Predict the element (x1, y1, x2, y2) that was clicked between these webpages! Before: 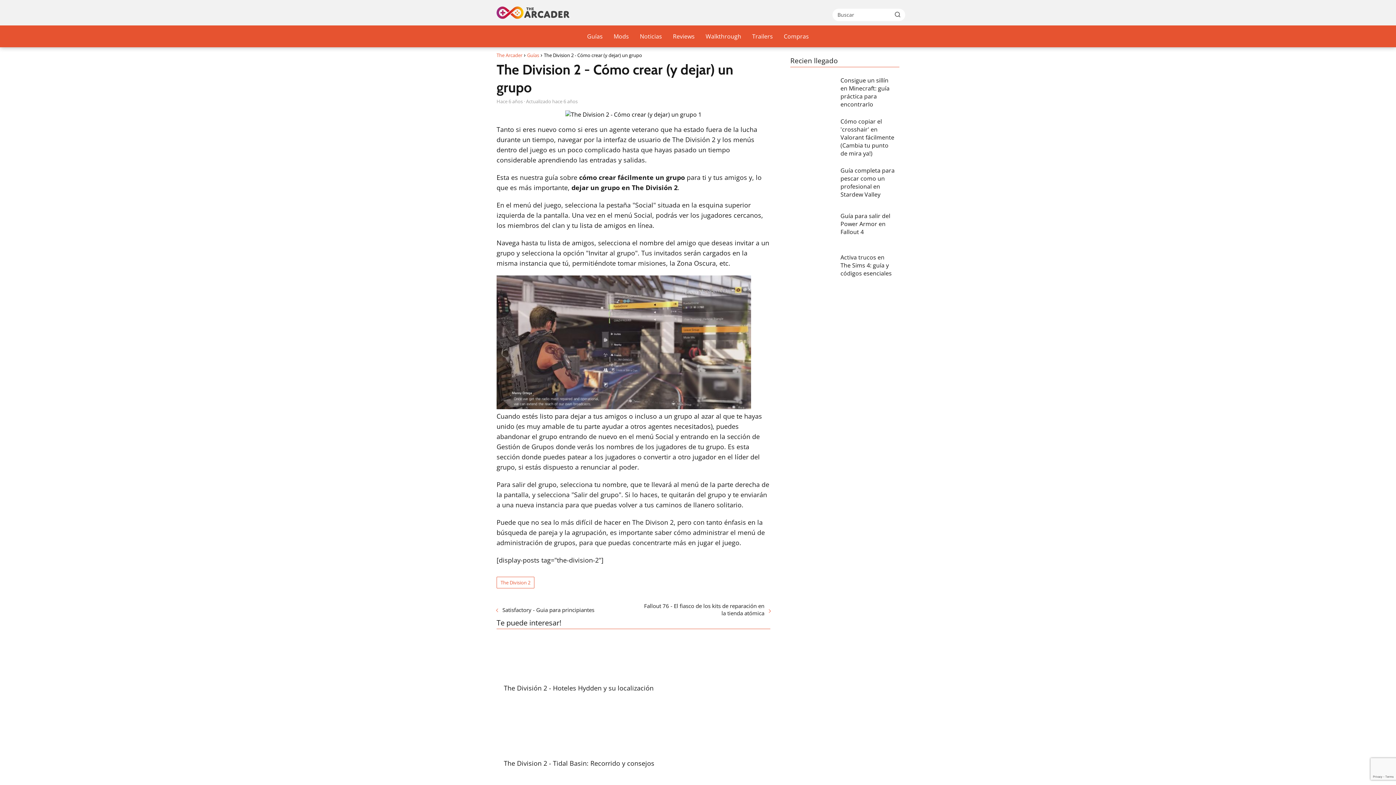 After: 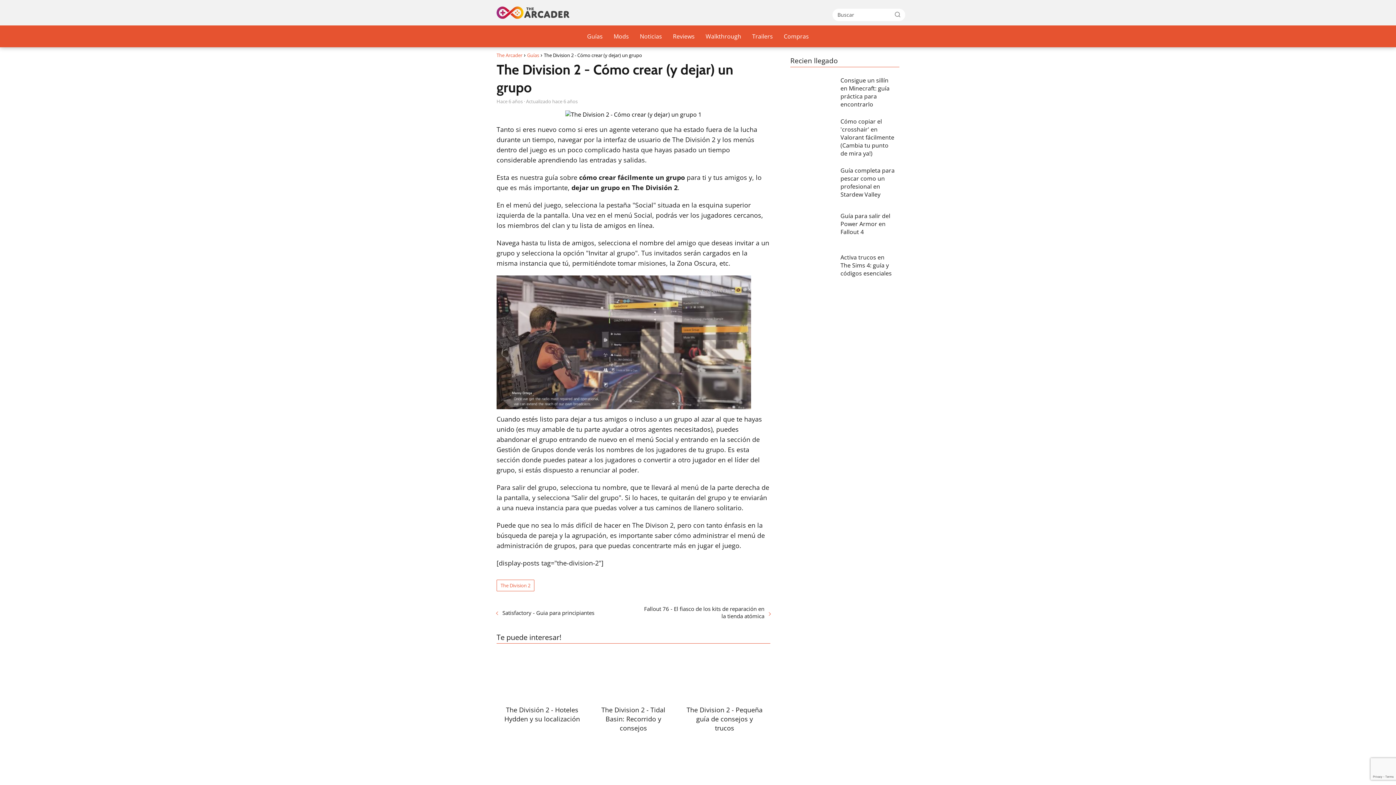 Action: label: Buscar bbox: (890, 8, 905, 20)